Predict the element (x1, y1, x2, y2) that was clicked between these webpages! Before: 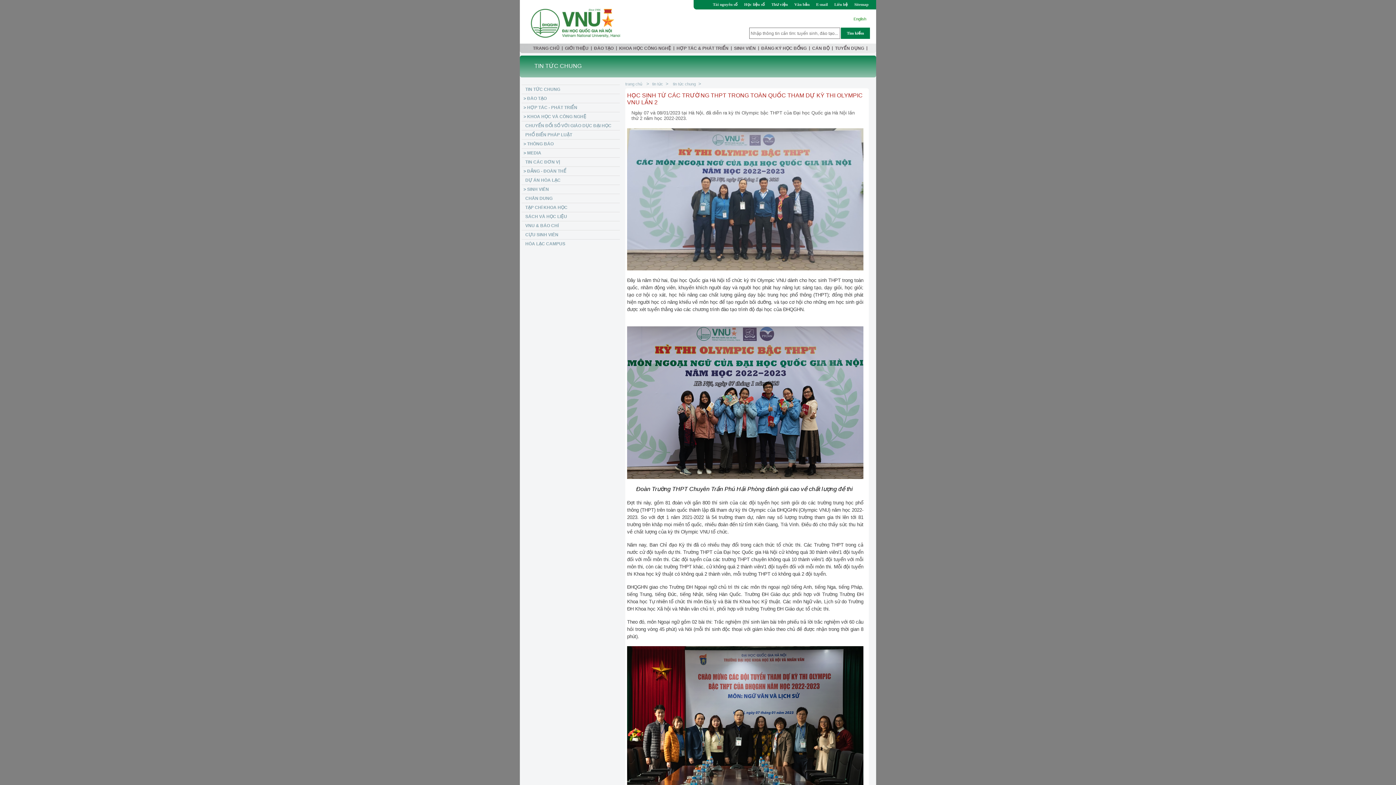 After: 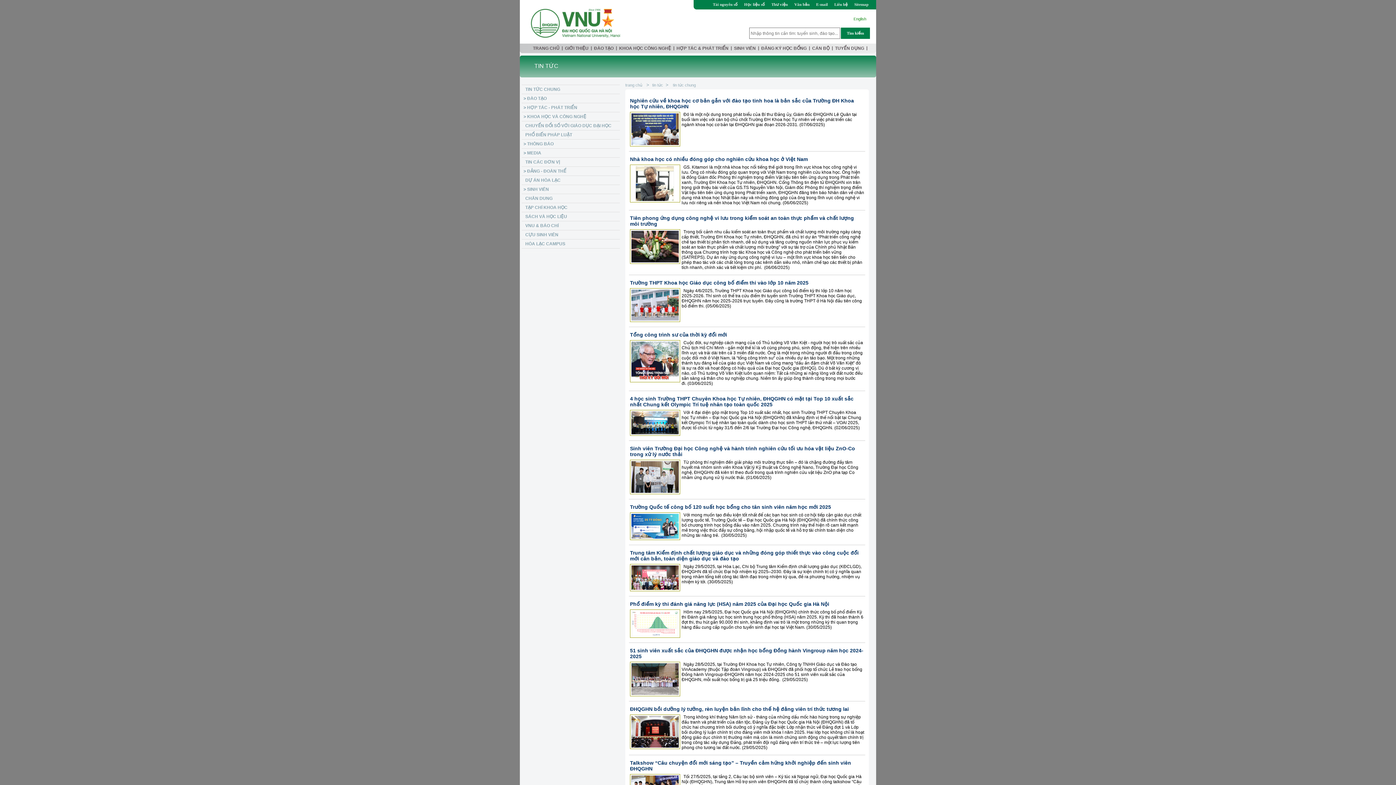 Action: bbox: (521, 84, 620, 93) label: TIN TỨC CHUNG